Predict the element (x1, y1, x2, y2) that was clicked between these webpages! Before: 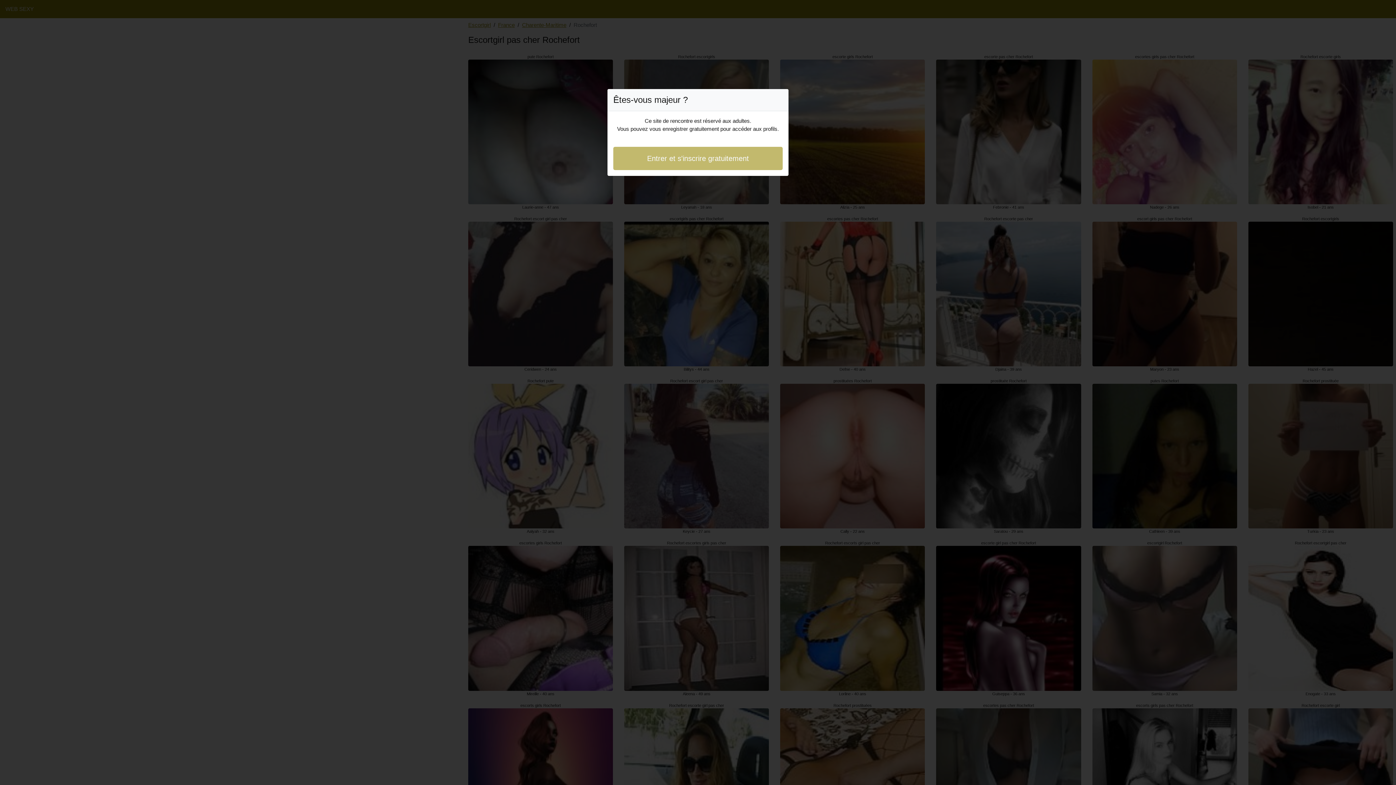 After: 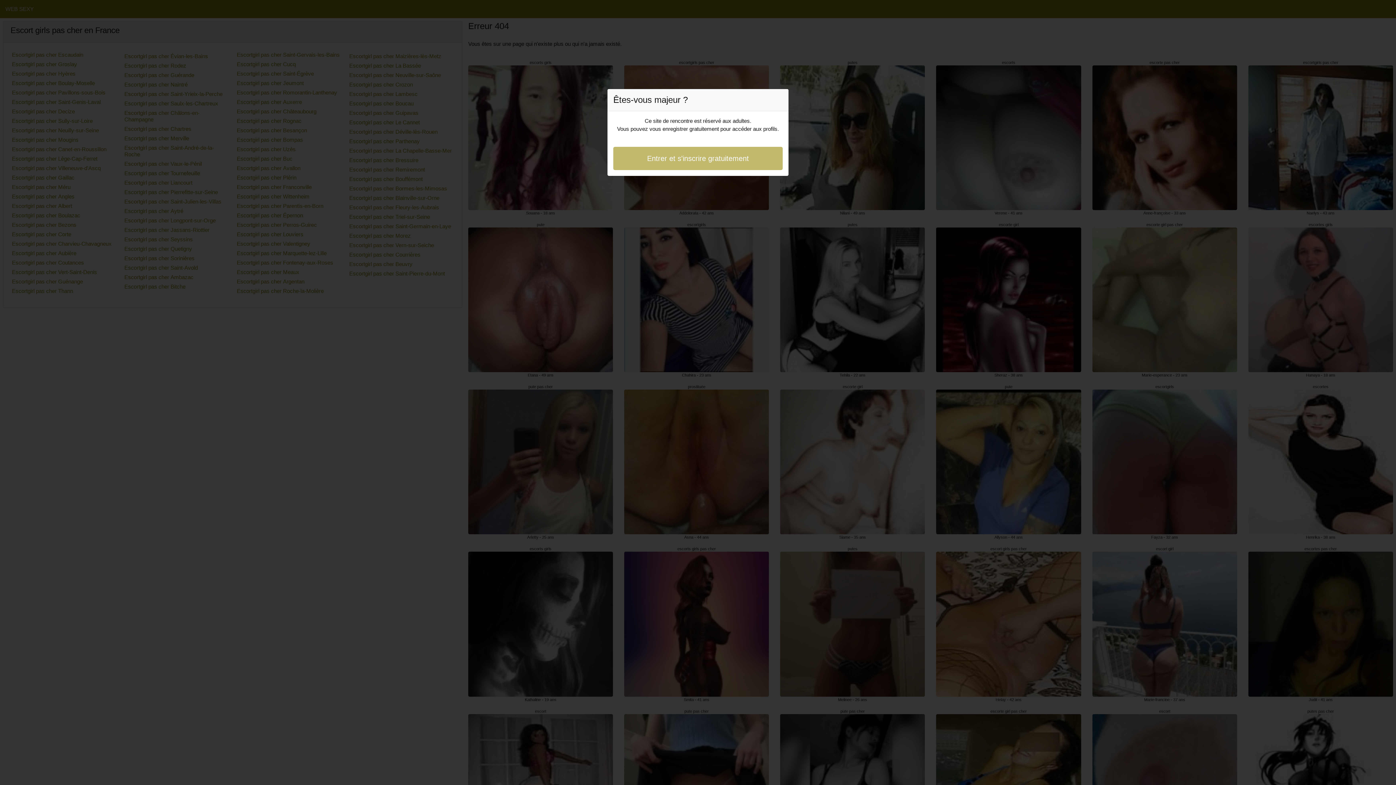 Action: label: Entrer et s'inscrire gratuitement bbox: (613, 146, 782, 170)